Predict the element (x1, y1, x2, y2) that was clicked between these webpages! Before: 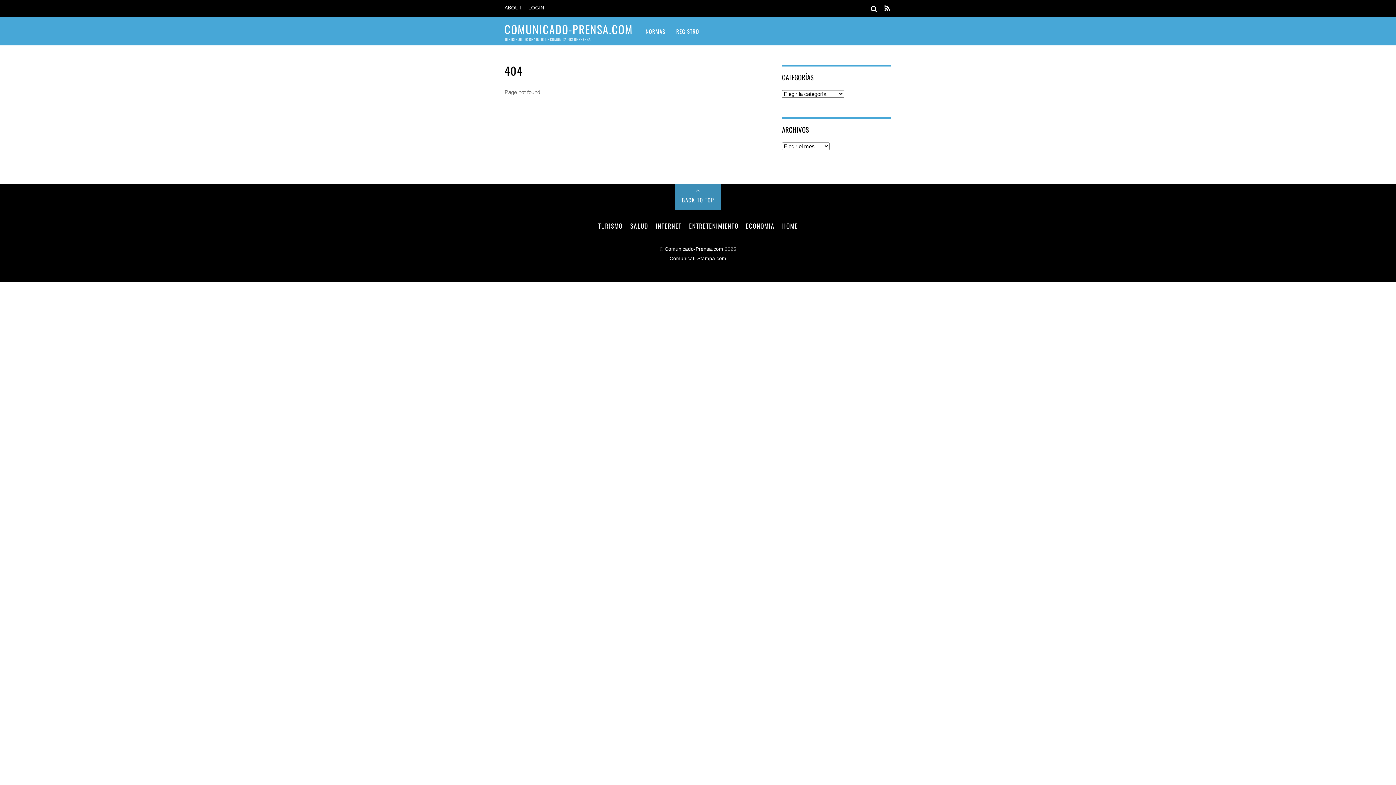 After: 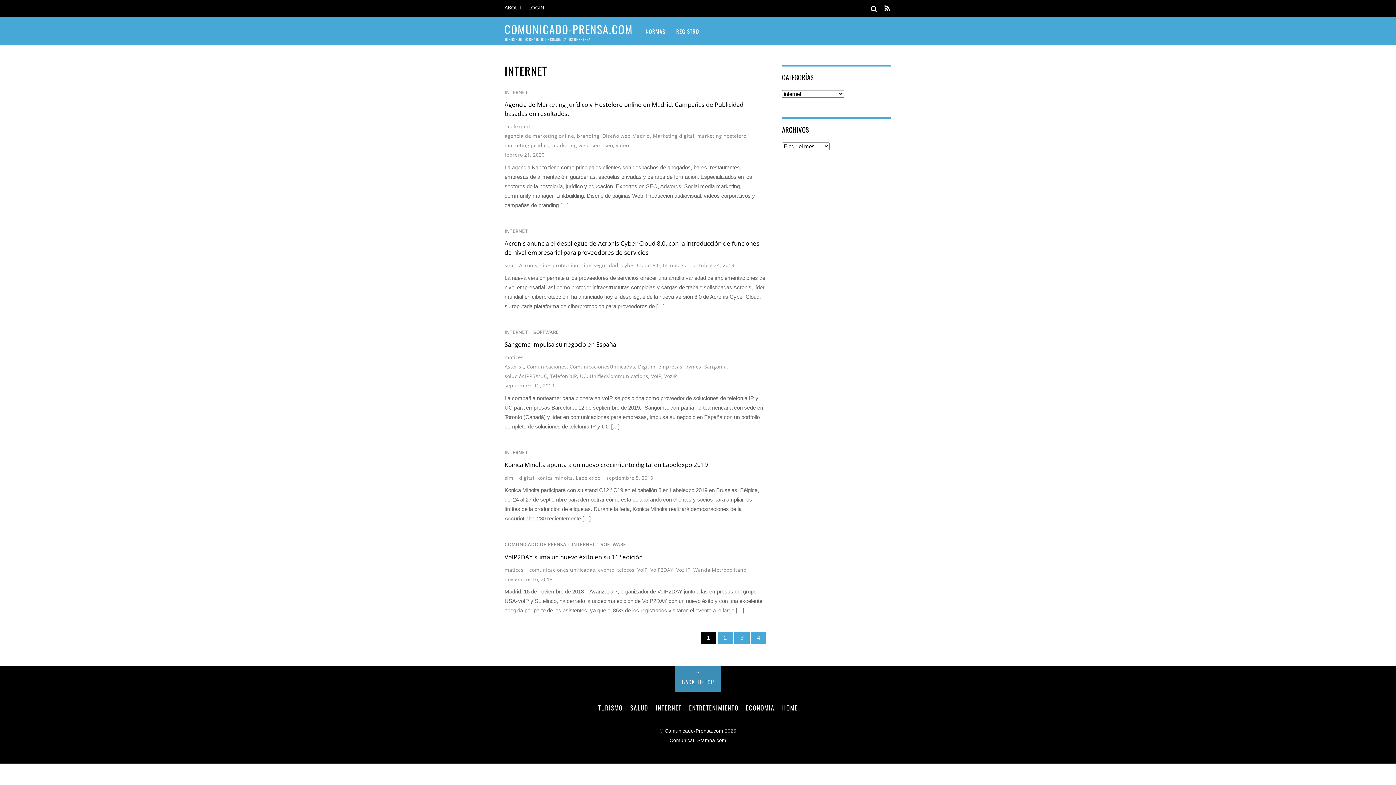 Action: label: INTERNET bbox: (652, 218, 684, 233)